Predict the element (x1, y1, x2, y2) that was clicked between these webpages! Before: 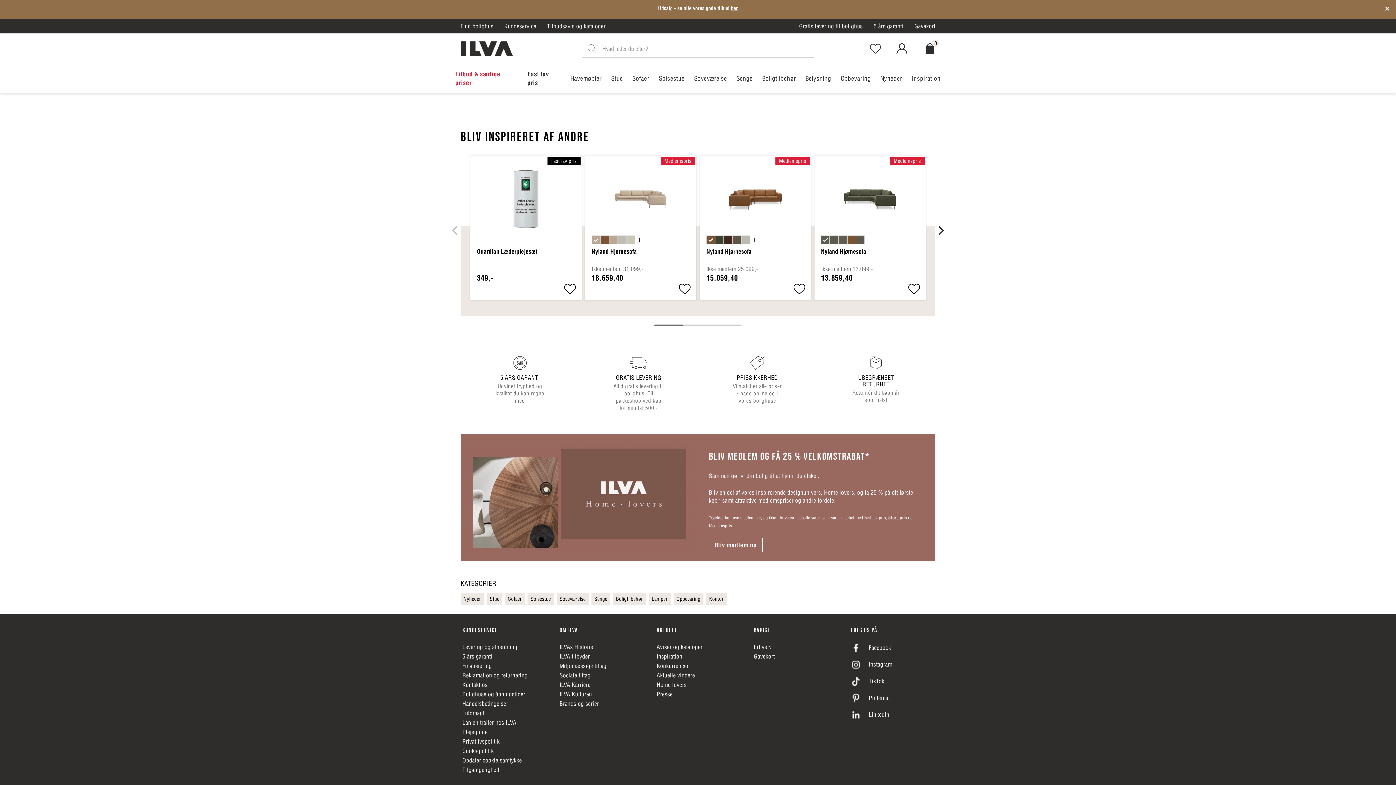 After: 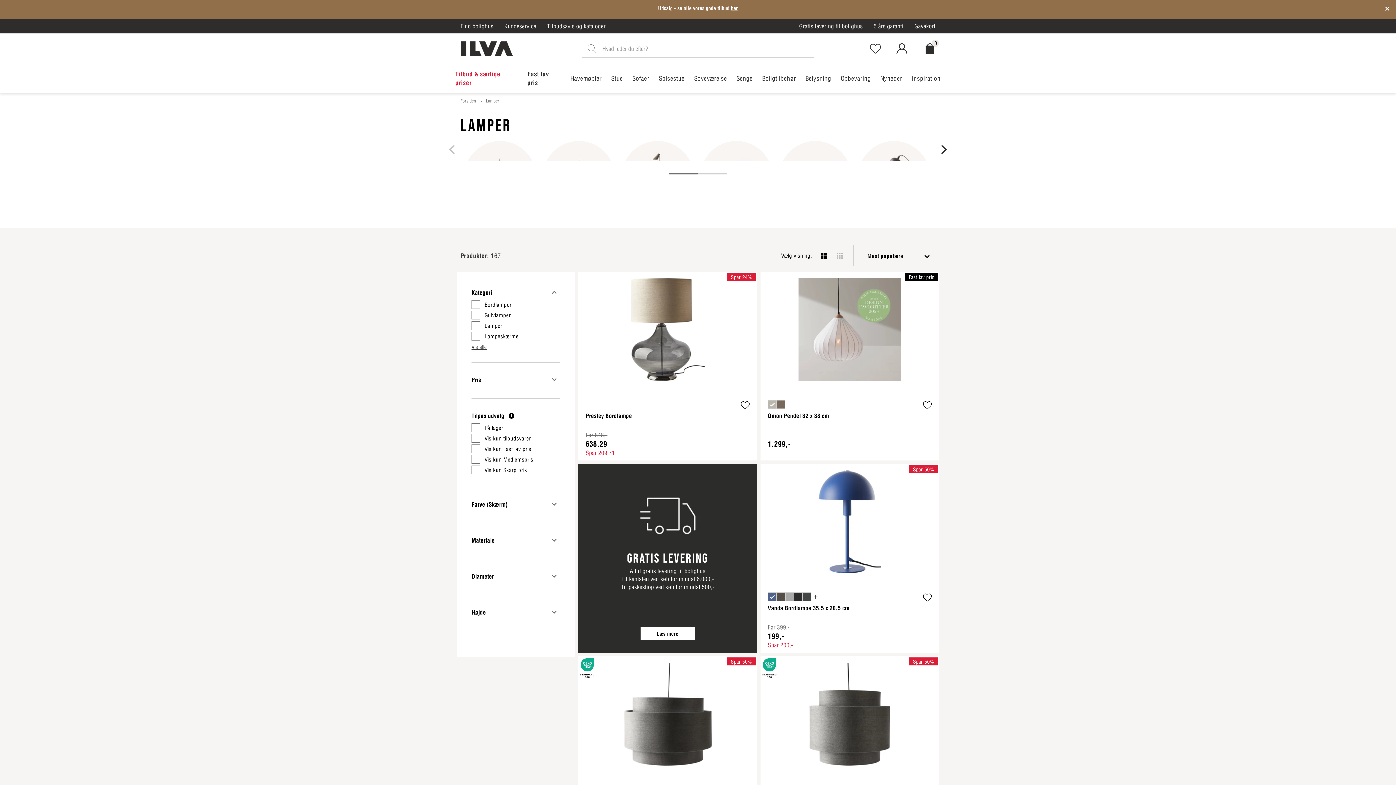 Action: bbox: (648, 592, 670, 605) label: Lamper